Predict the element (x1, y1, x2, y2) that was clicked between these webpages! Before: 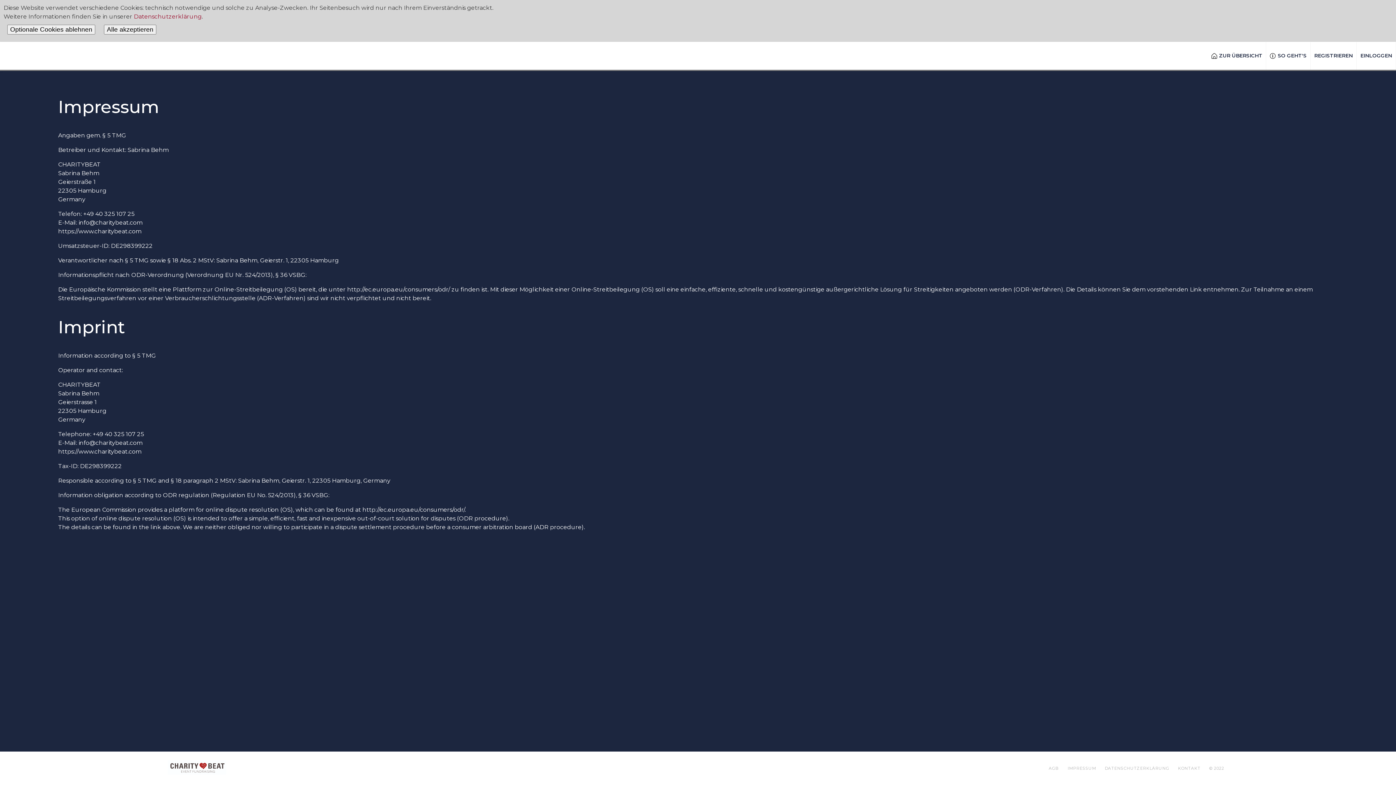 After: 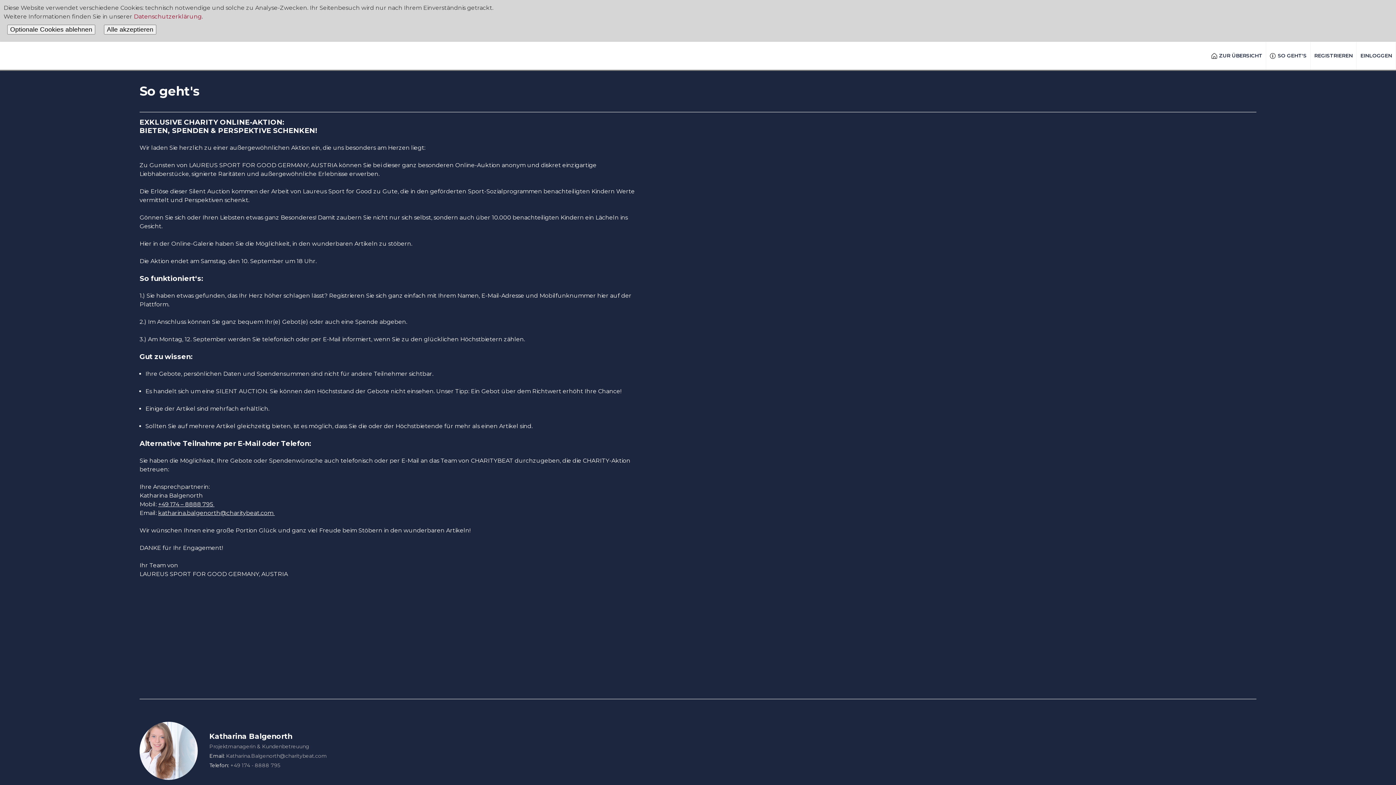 Action: bbox: (1266, 42, 1310, 69) label: SO GEHT'S